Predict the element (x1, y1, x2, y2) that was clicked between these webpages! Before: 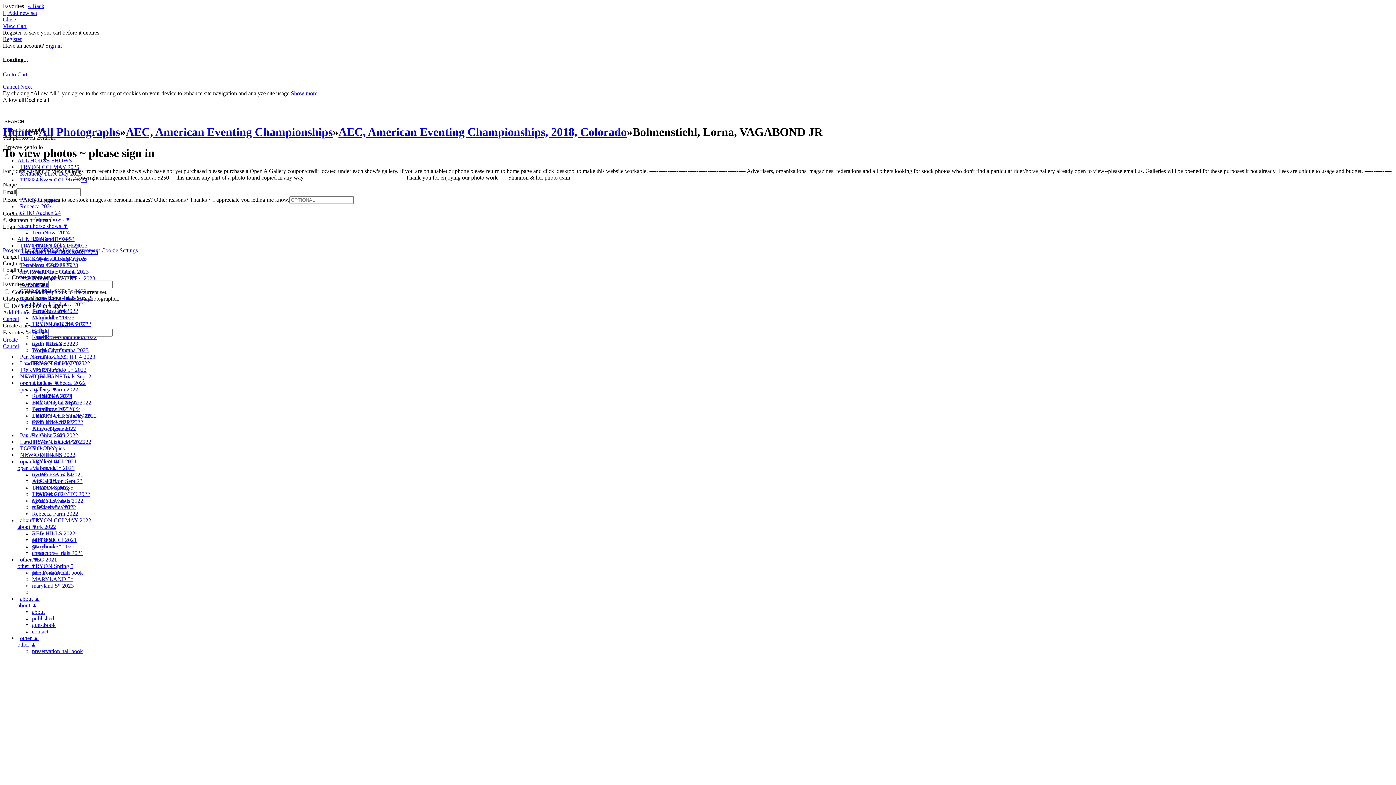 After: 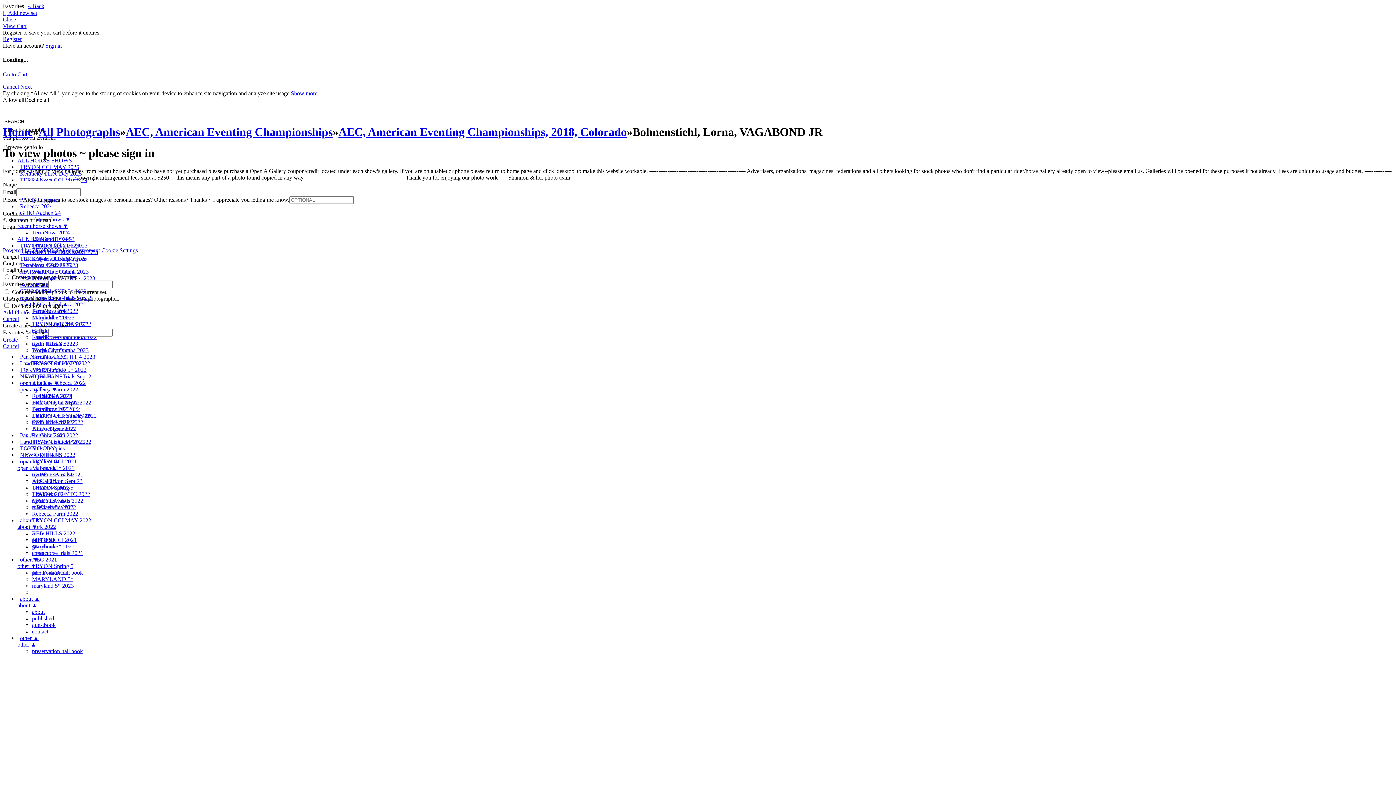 Action: label: « Back bbox: (28, 2, 44, 9)